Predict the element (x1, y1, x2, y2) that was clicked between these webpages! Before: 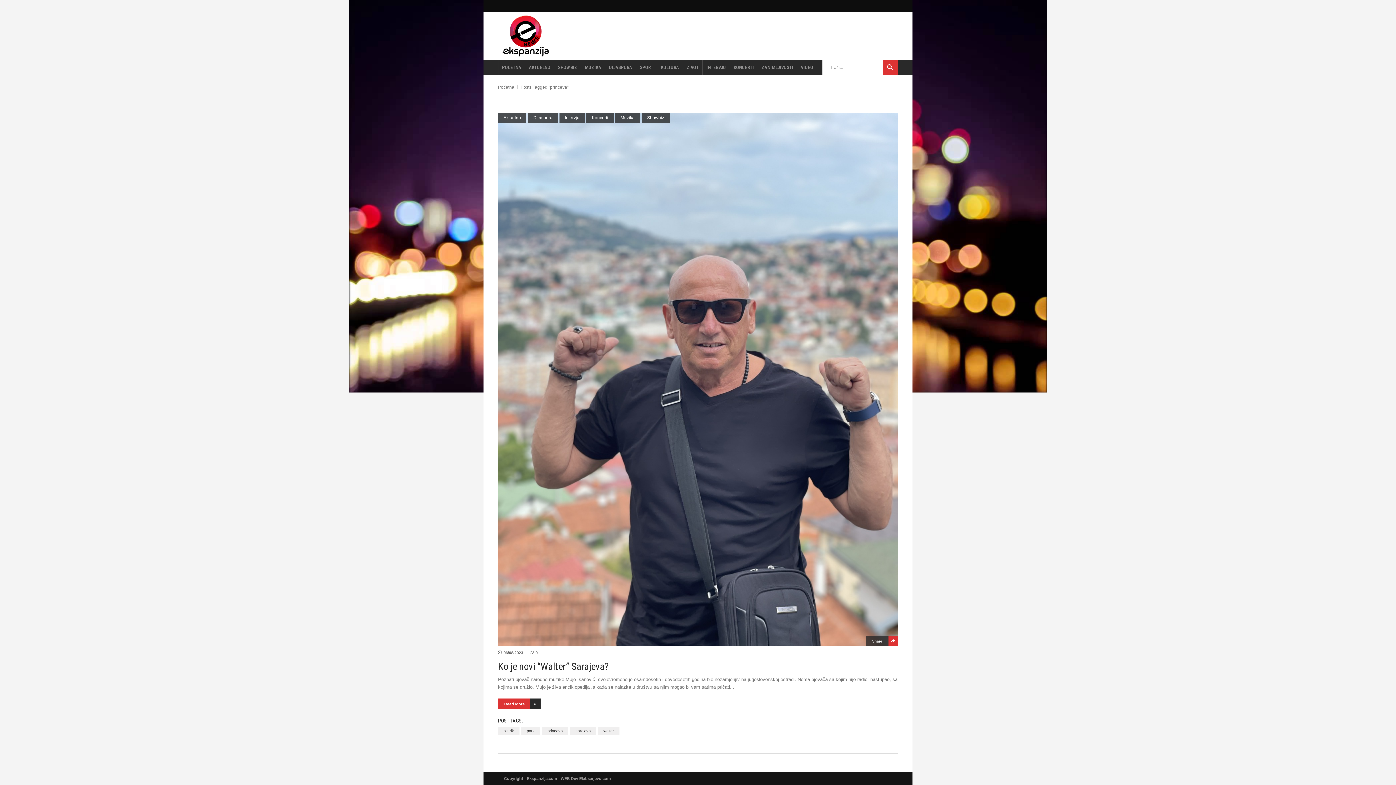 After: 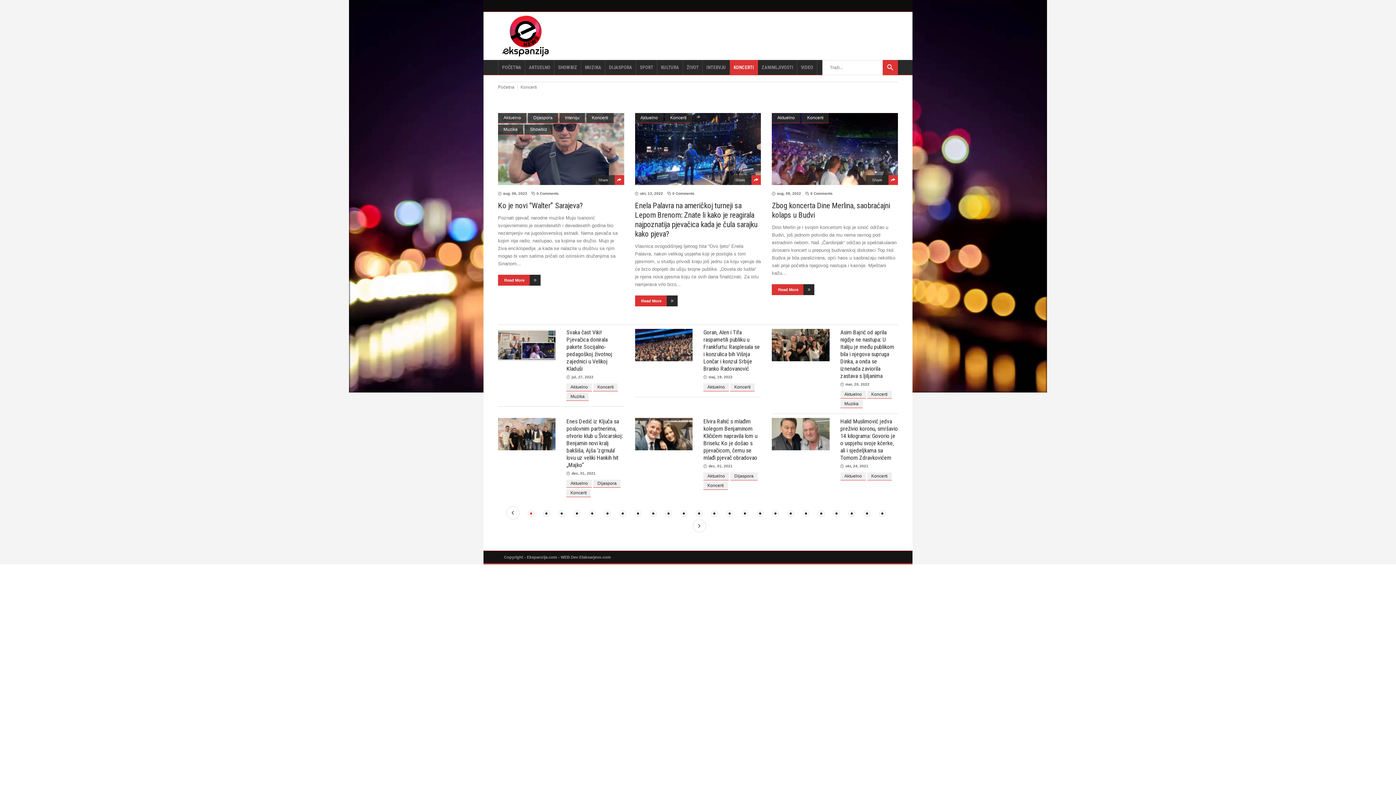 Action: bbox: (730, 60, 758, 74) label: KONCERTI